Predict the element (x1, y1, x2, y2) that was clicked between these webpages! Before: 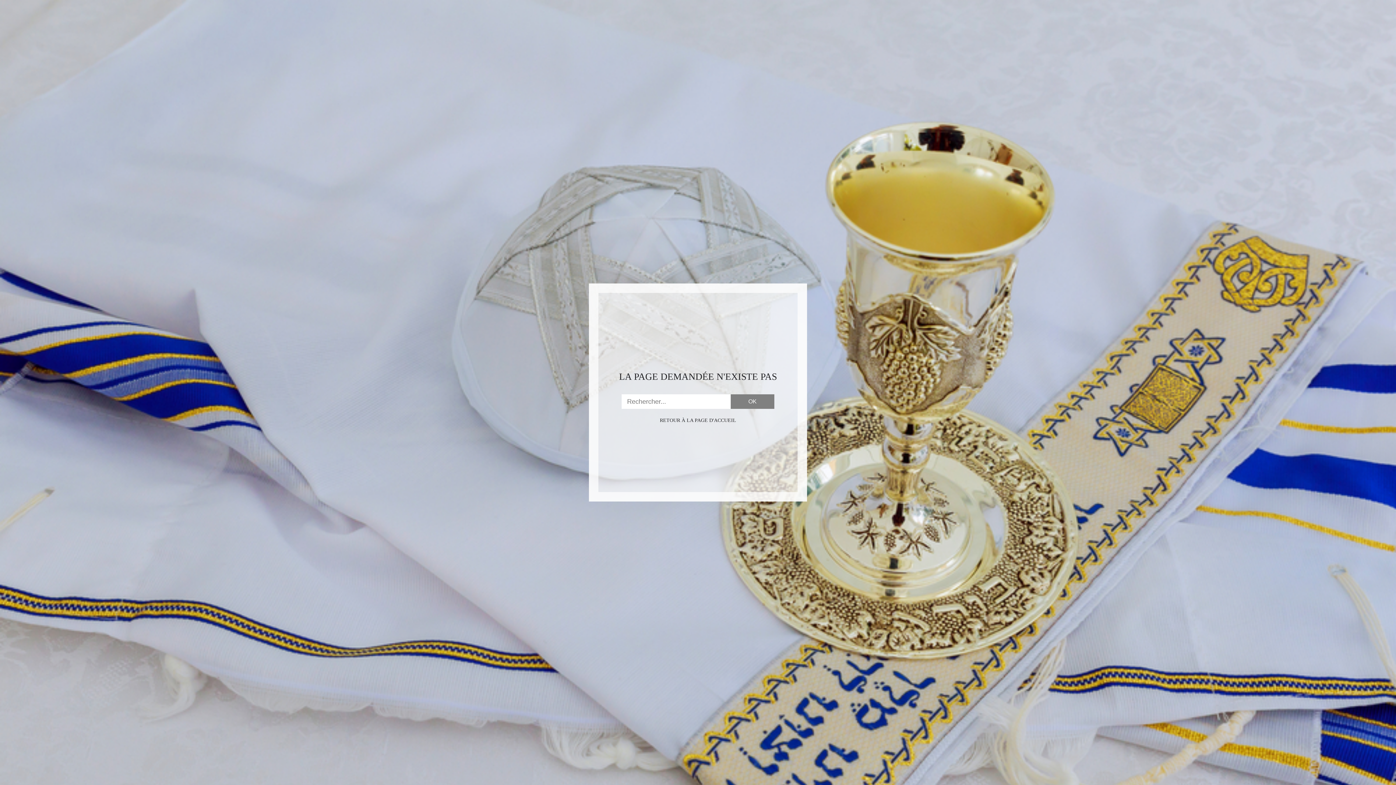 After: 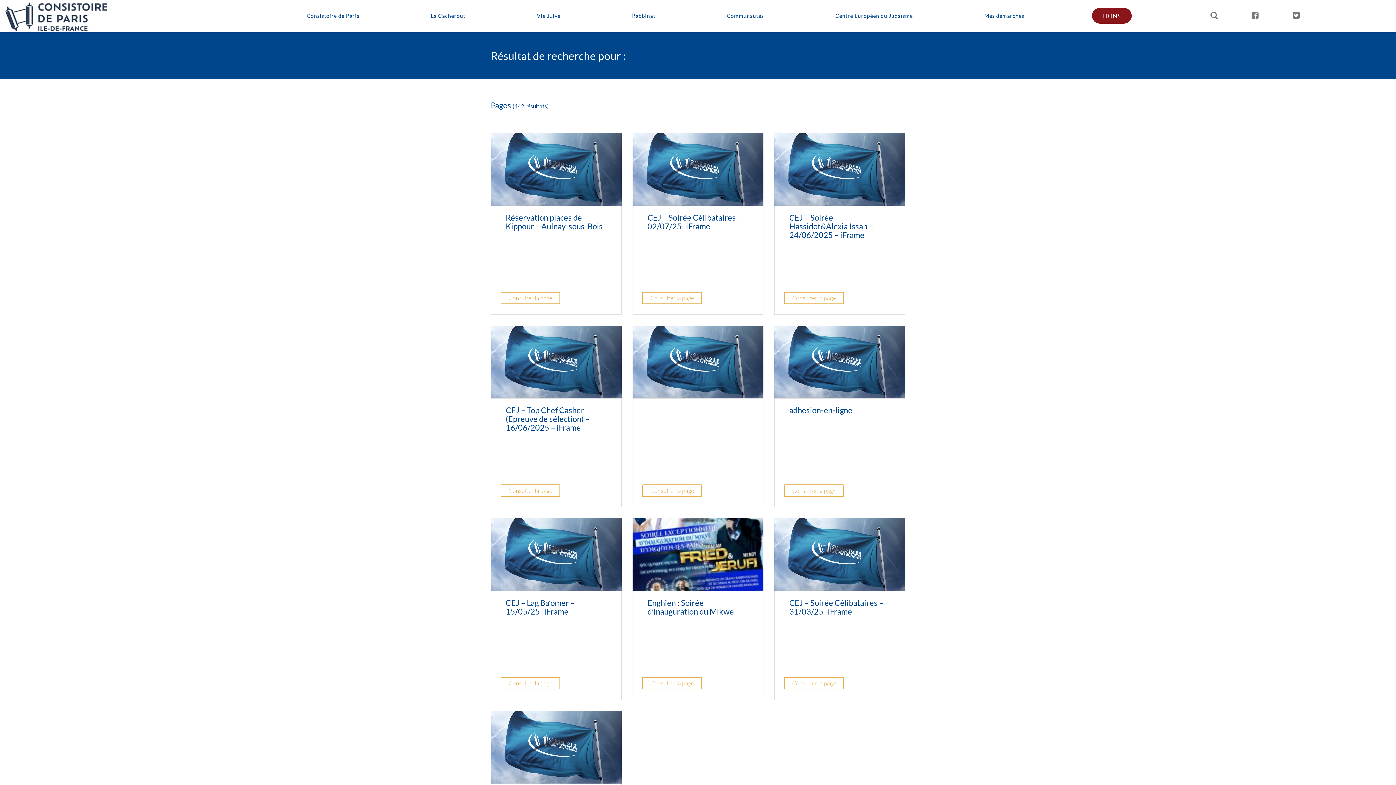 Action: bbox: (730, 394, 774, 409) label: OK